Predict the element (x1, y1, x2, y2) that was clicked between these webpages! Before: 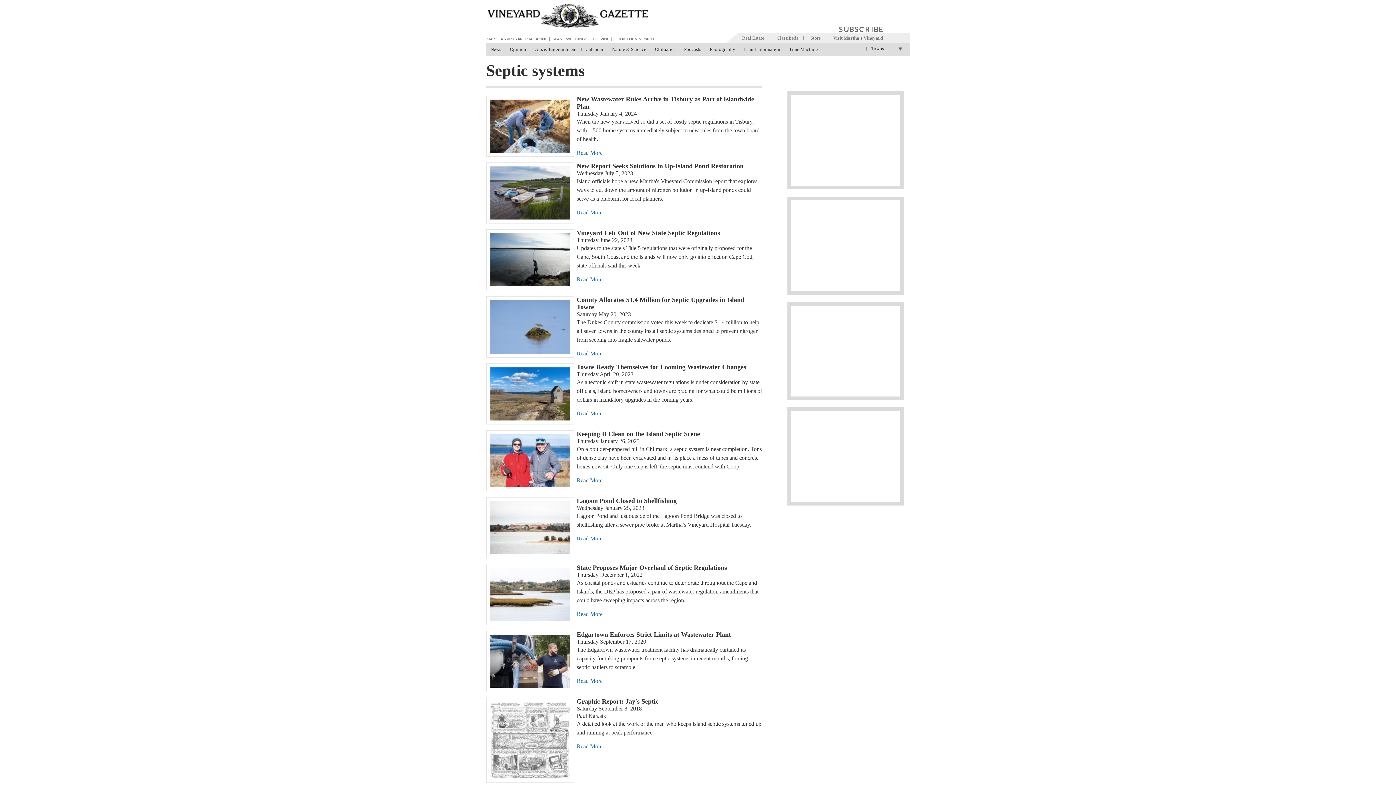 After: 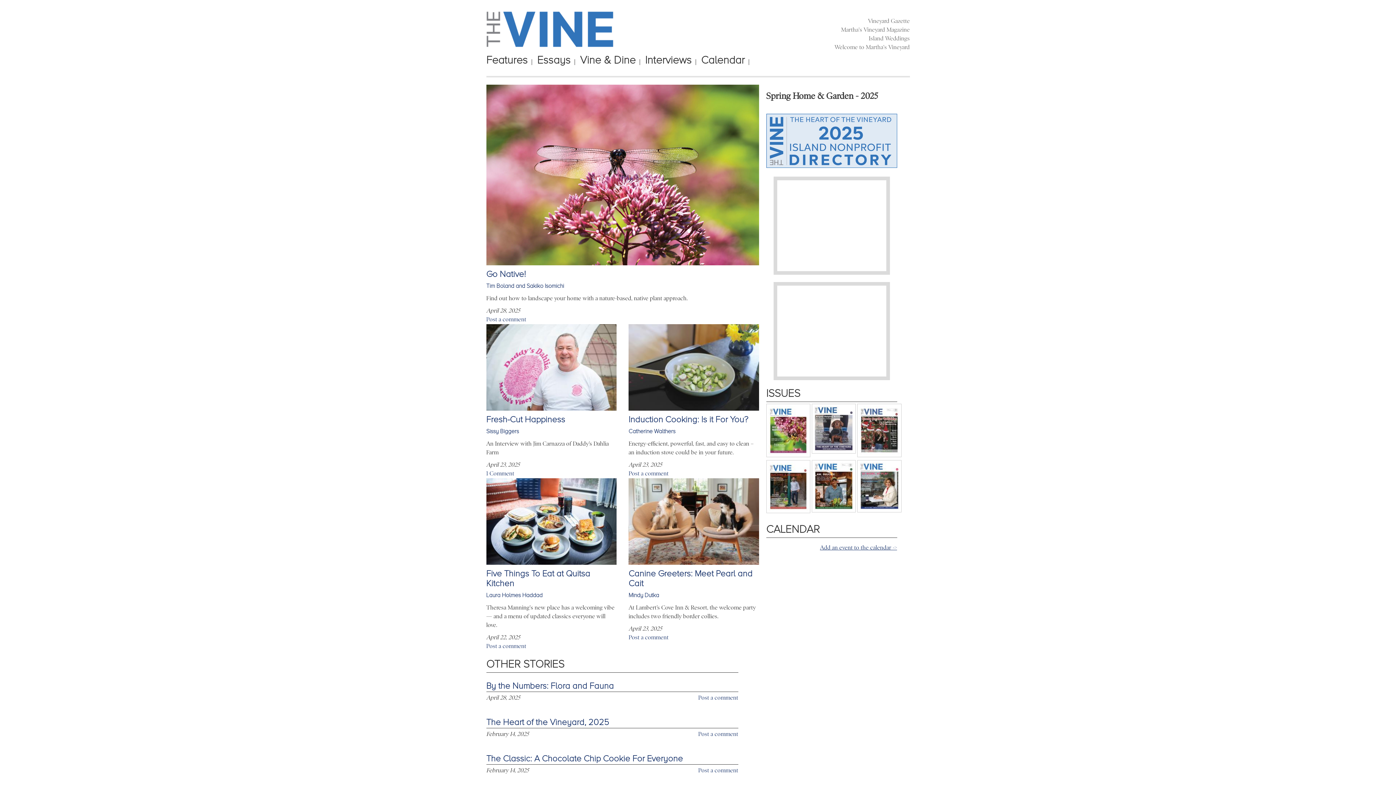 Action: label: THE VINE bbox: (592, 35, 609, 42)